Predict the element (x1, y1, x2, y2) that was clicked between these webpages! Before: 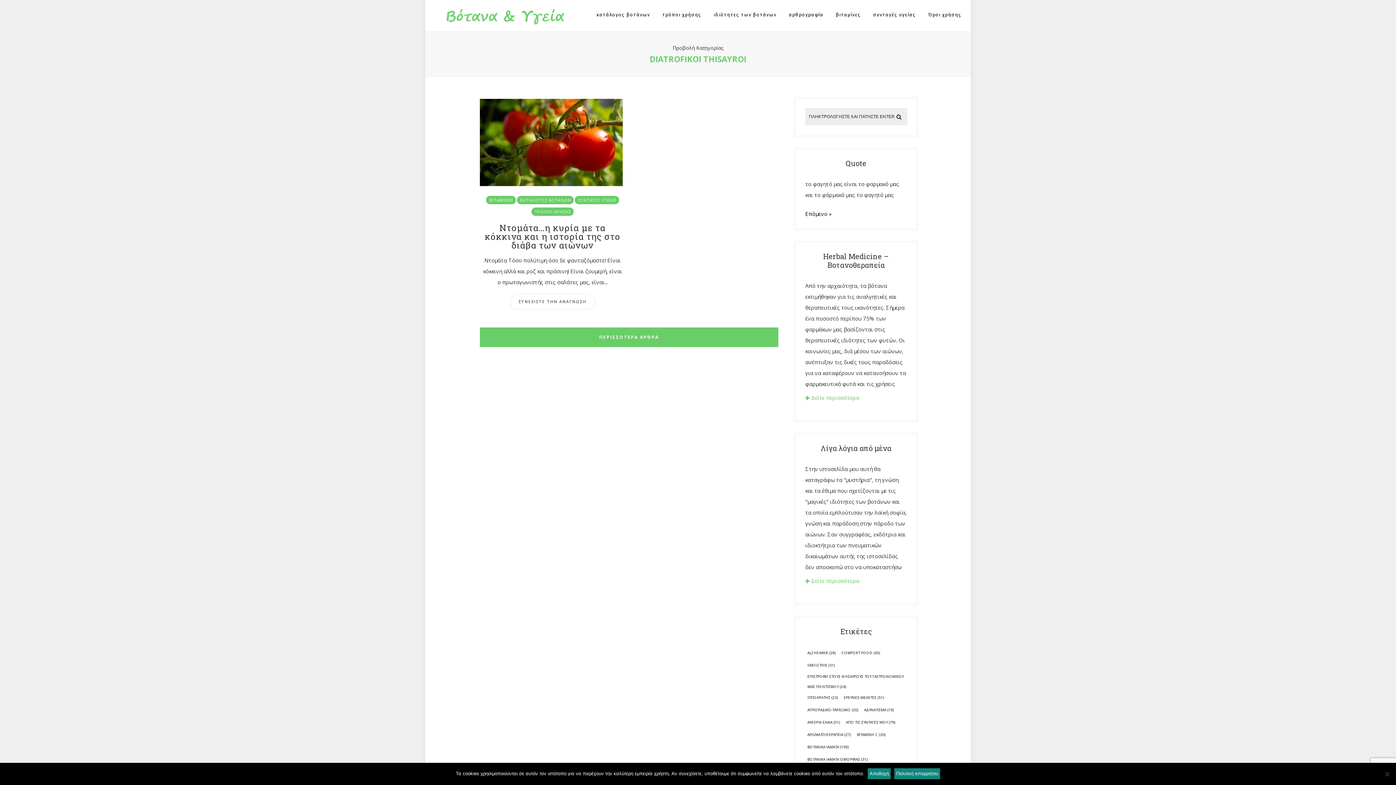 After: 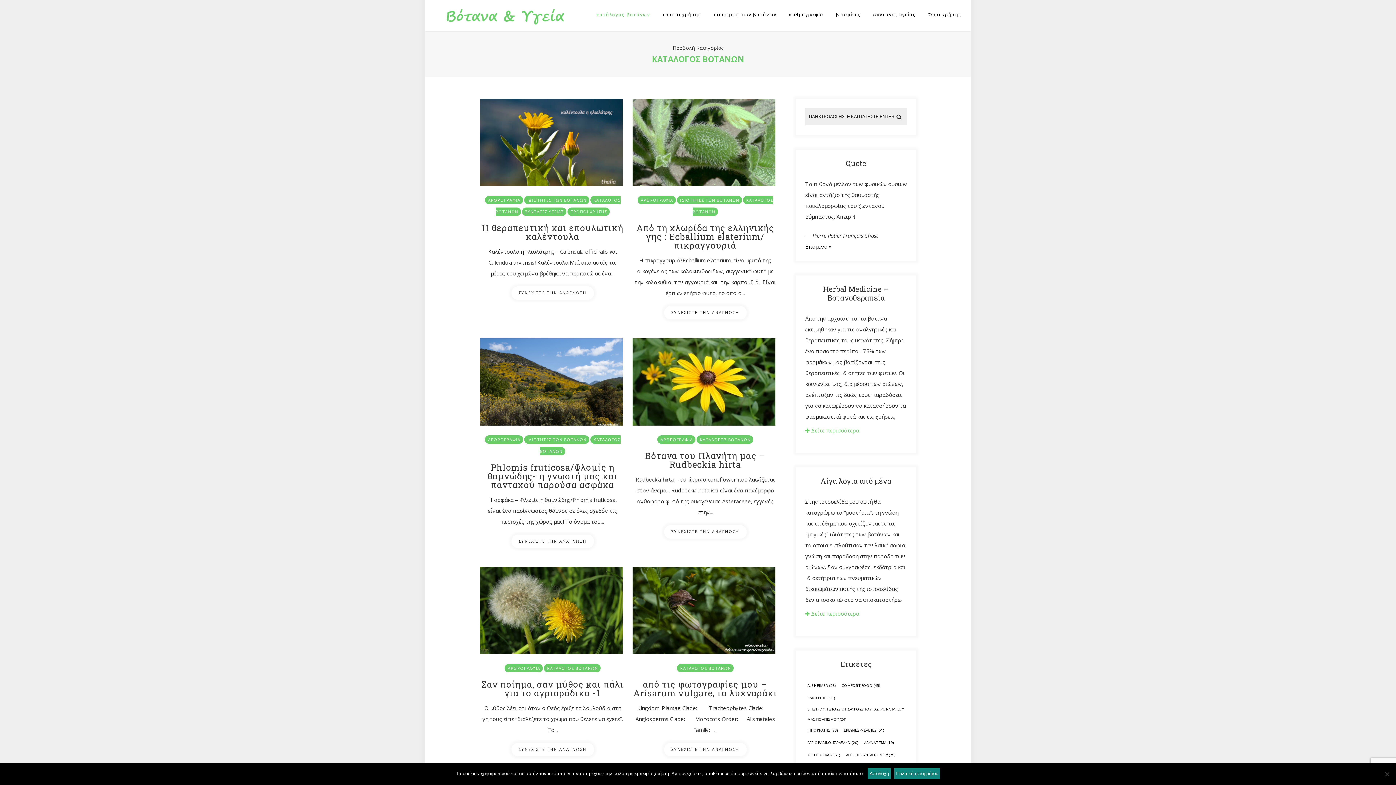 Action: label: ΚΑΤΑΛΟΓΟΣ ΒΟΤΑΝΩΝ bbox: (517, 195, 573, 204)